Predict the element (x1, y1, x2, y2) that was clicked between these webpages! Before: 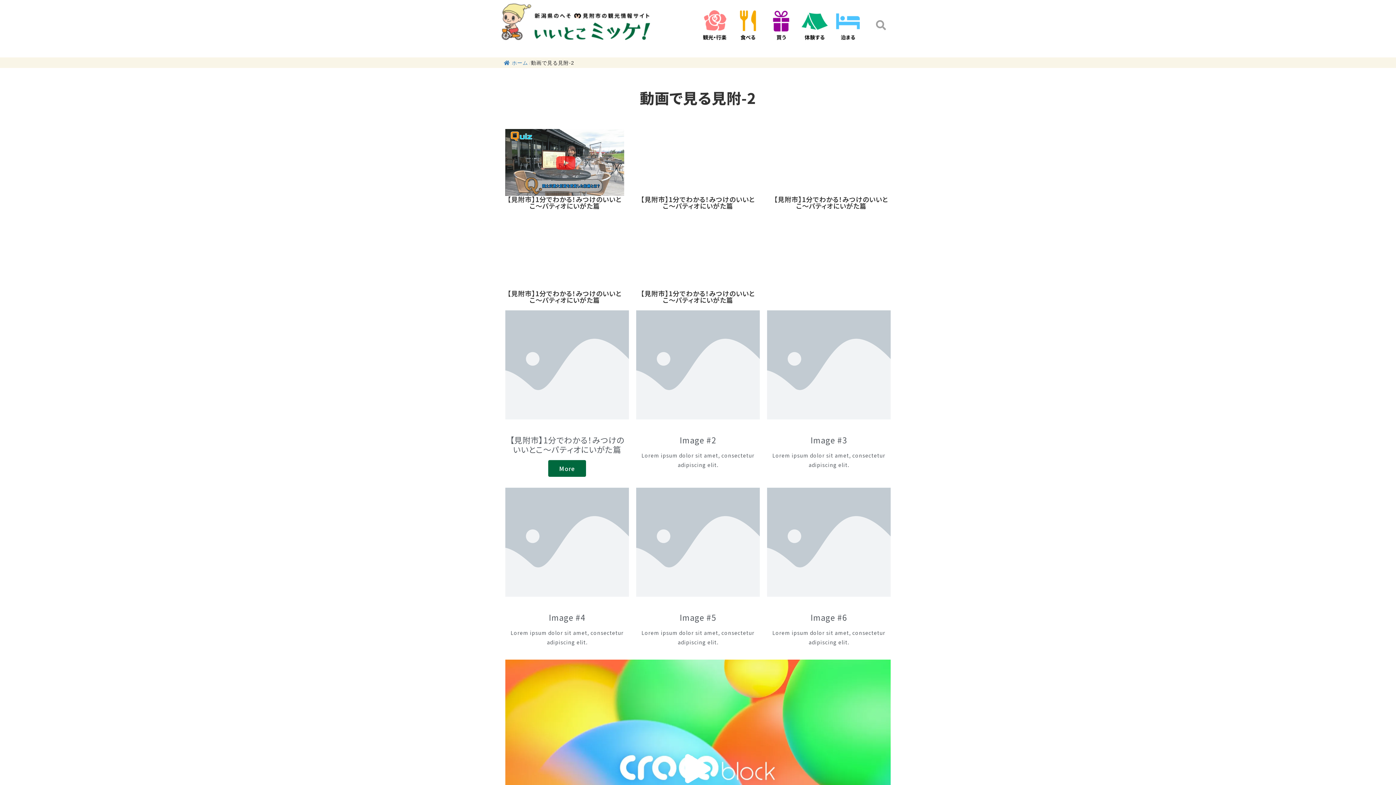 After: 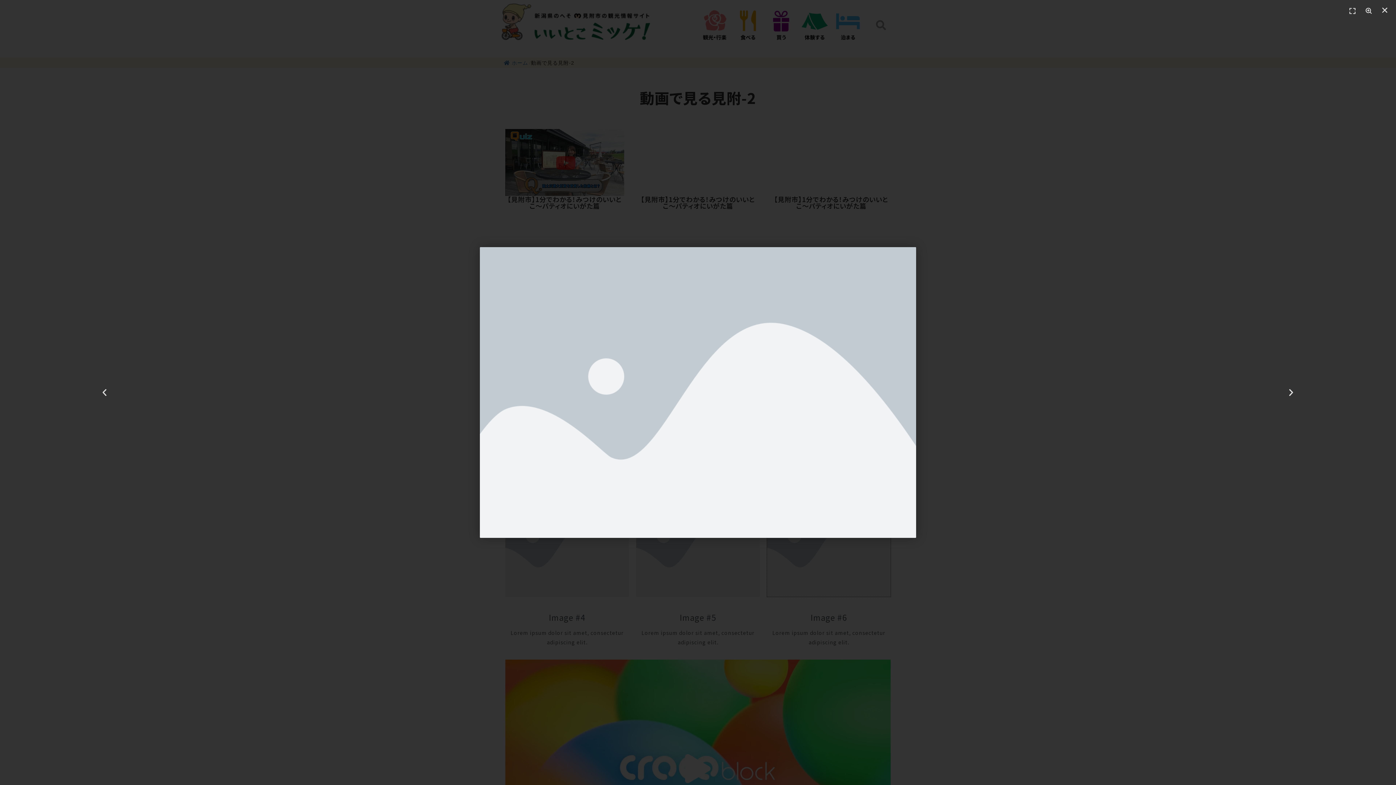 Action: bbox: (767, 488, 890, 597)